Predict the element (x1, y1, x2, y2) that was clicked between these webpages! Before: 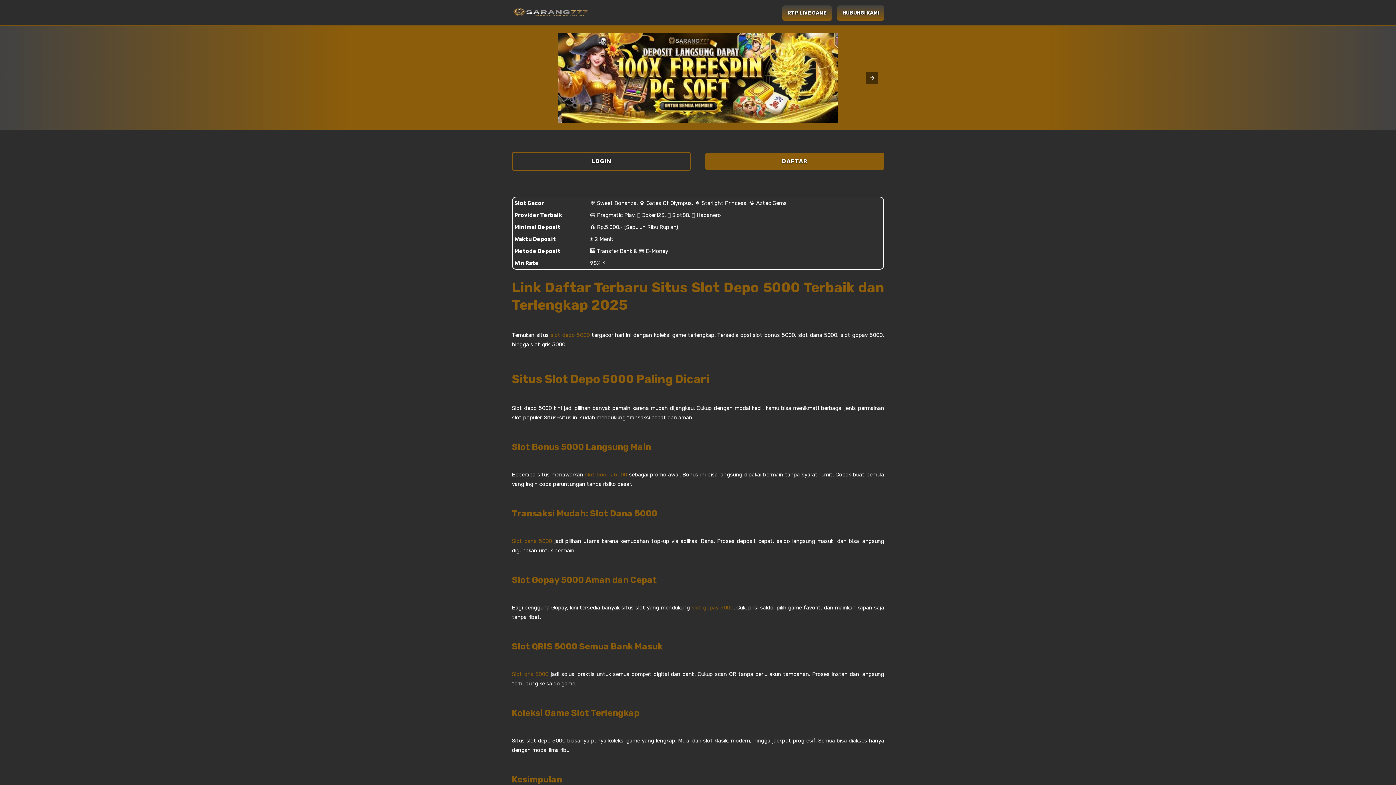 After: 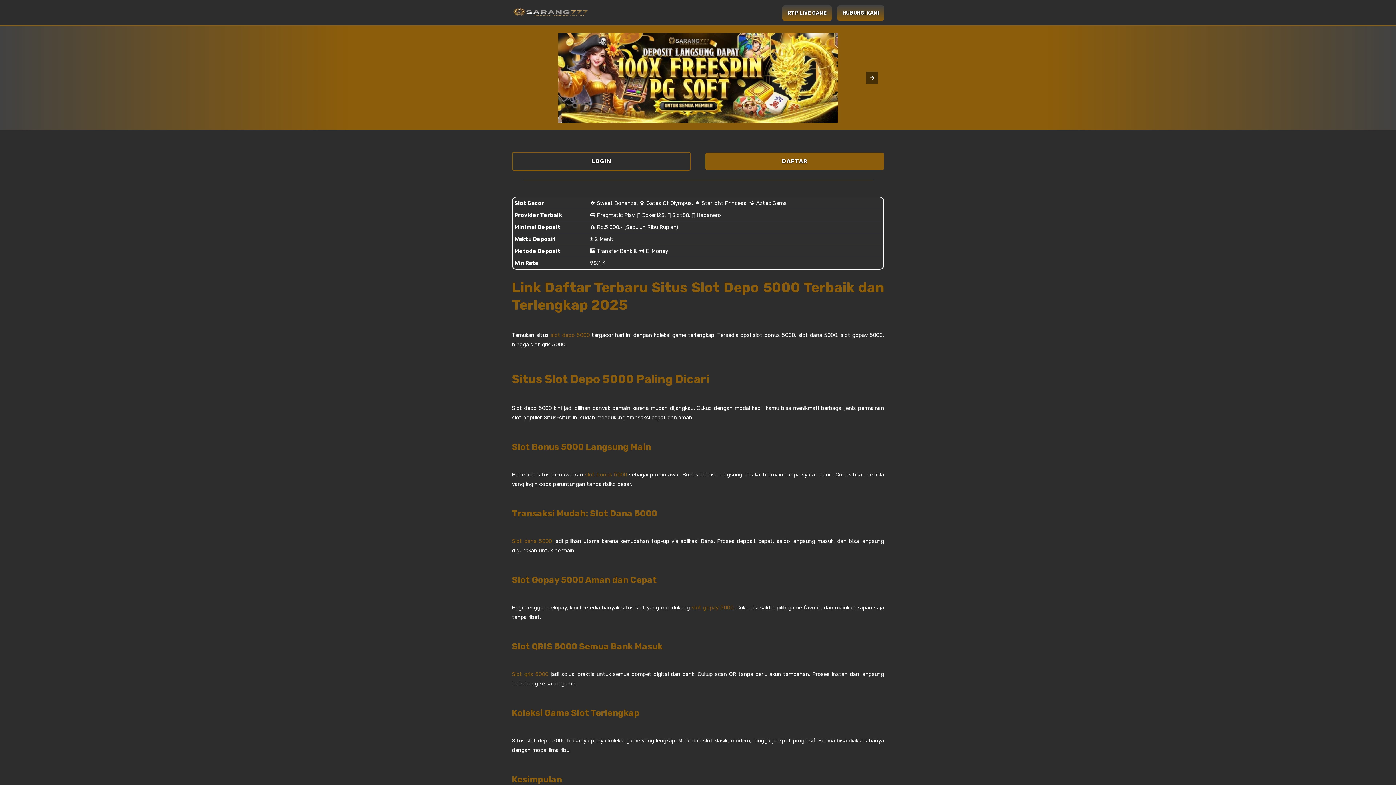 Action: label: HUBUNGI KAMI bbox: (837, 5, 884, 20)